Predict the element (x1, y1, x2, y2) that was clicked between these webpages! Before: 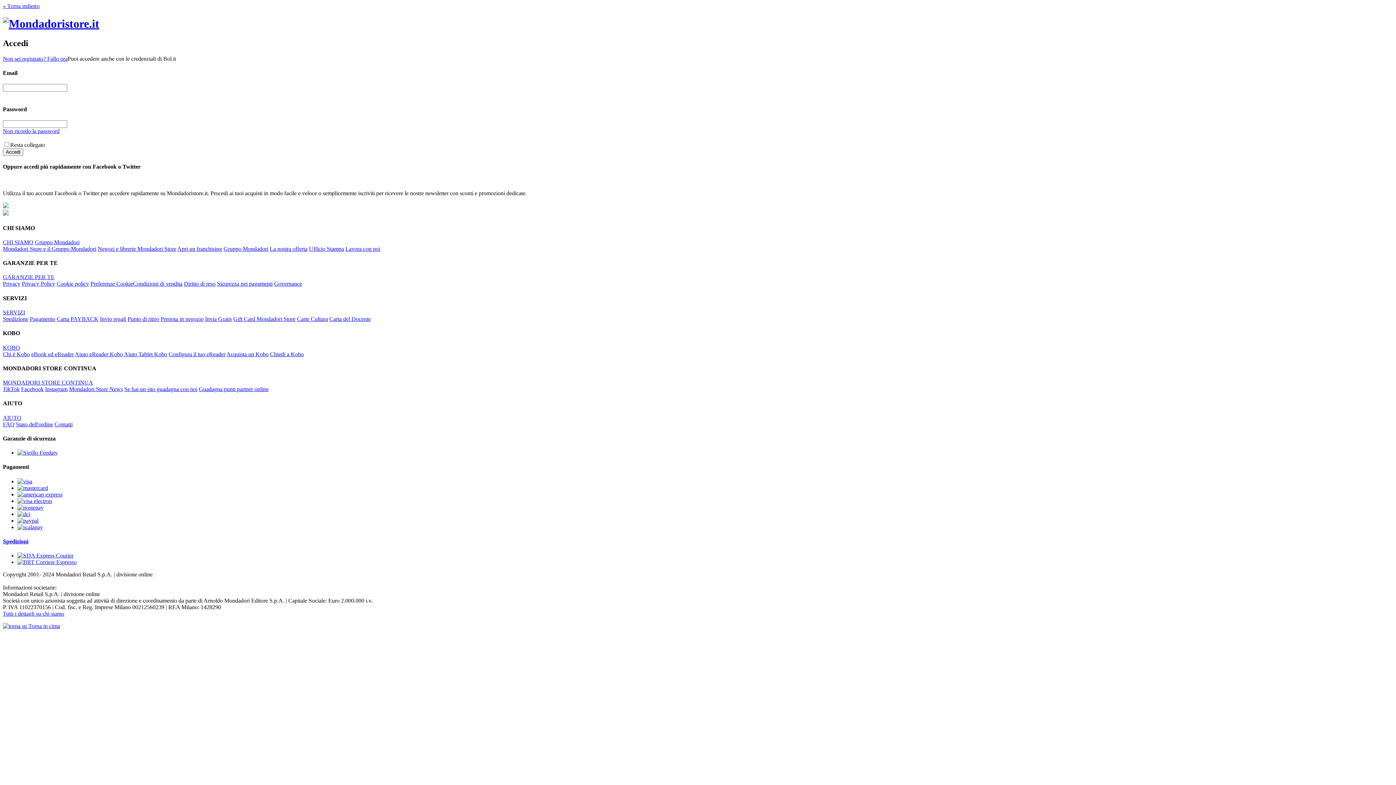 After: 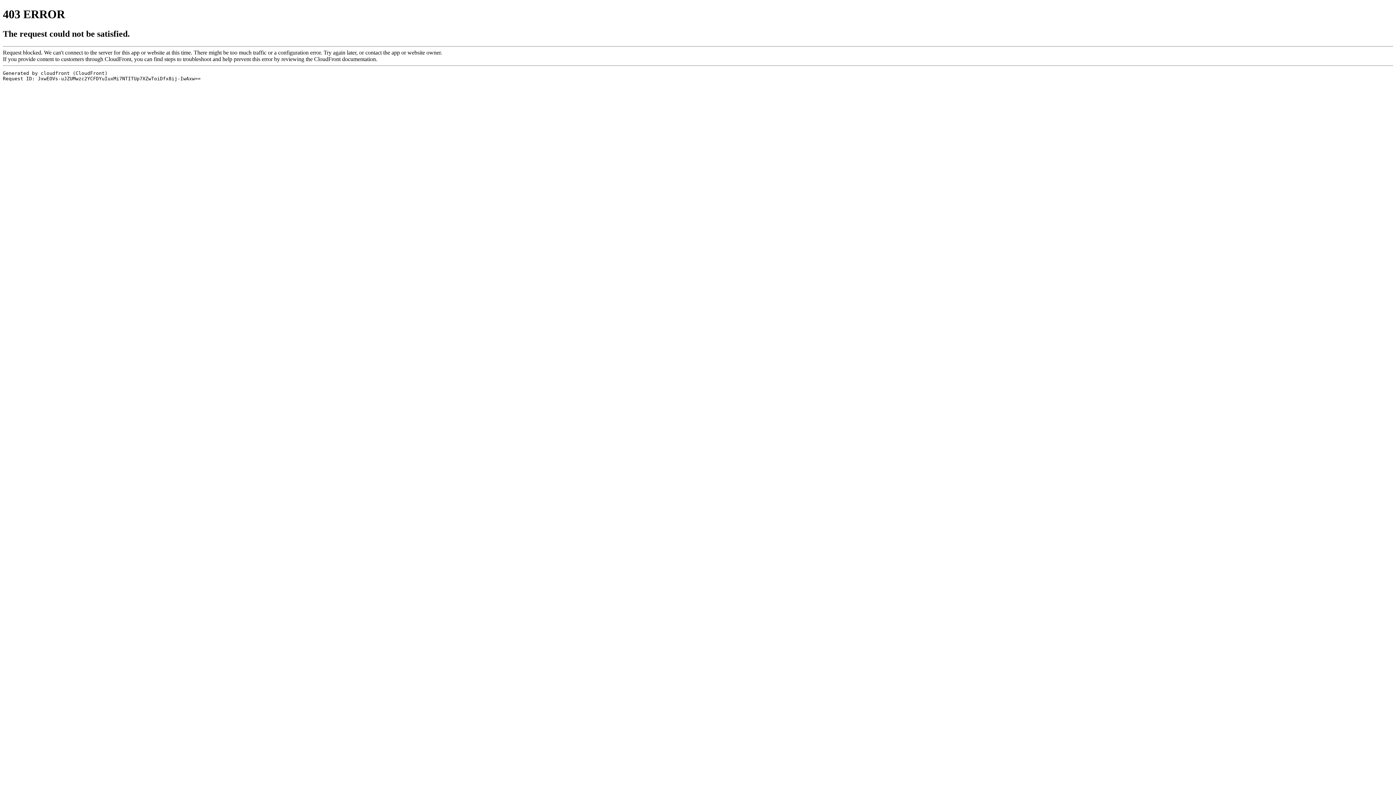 Action: bbox: (31, 351, 73, 357) label: eBook ed eReader